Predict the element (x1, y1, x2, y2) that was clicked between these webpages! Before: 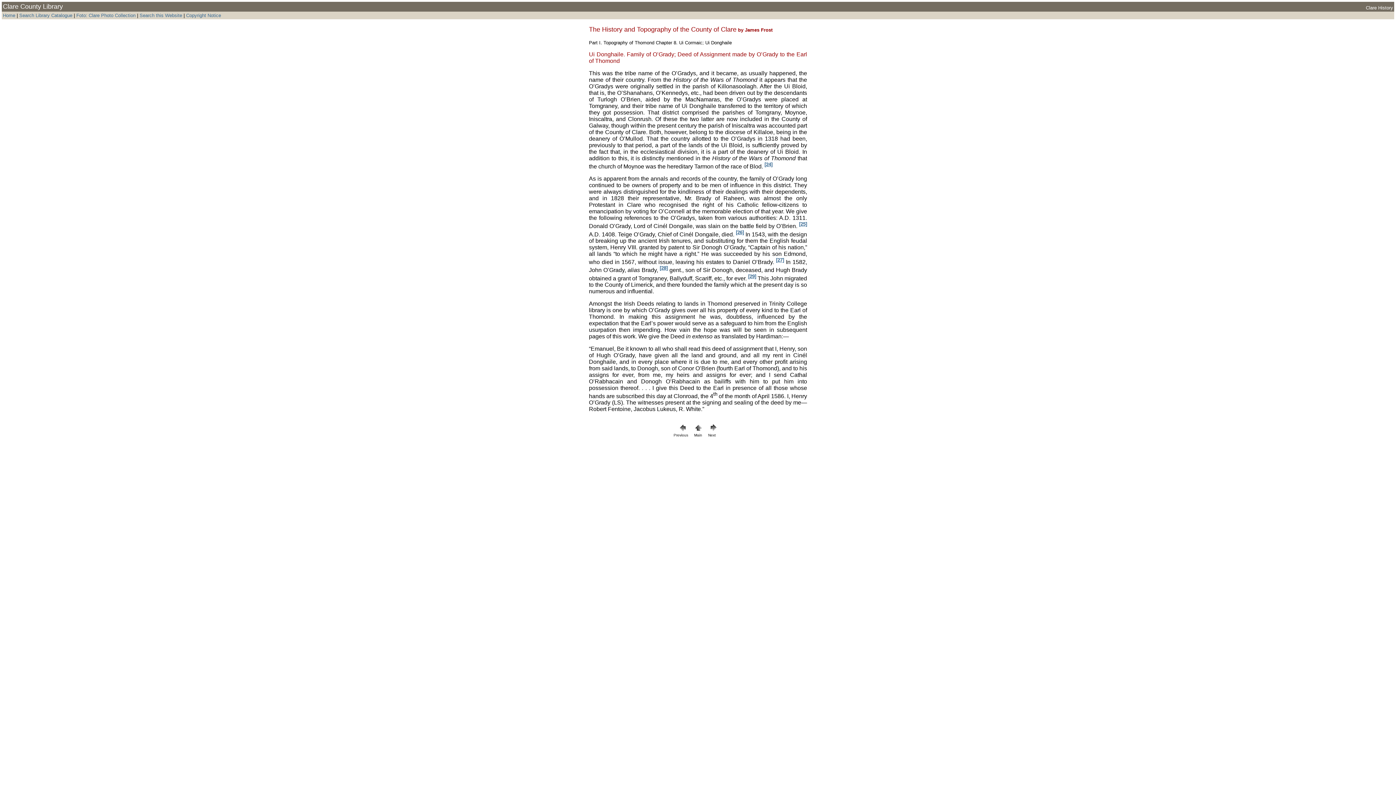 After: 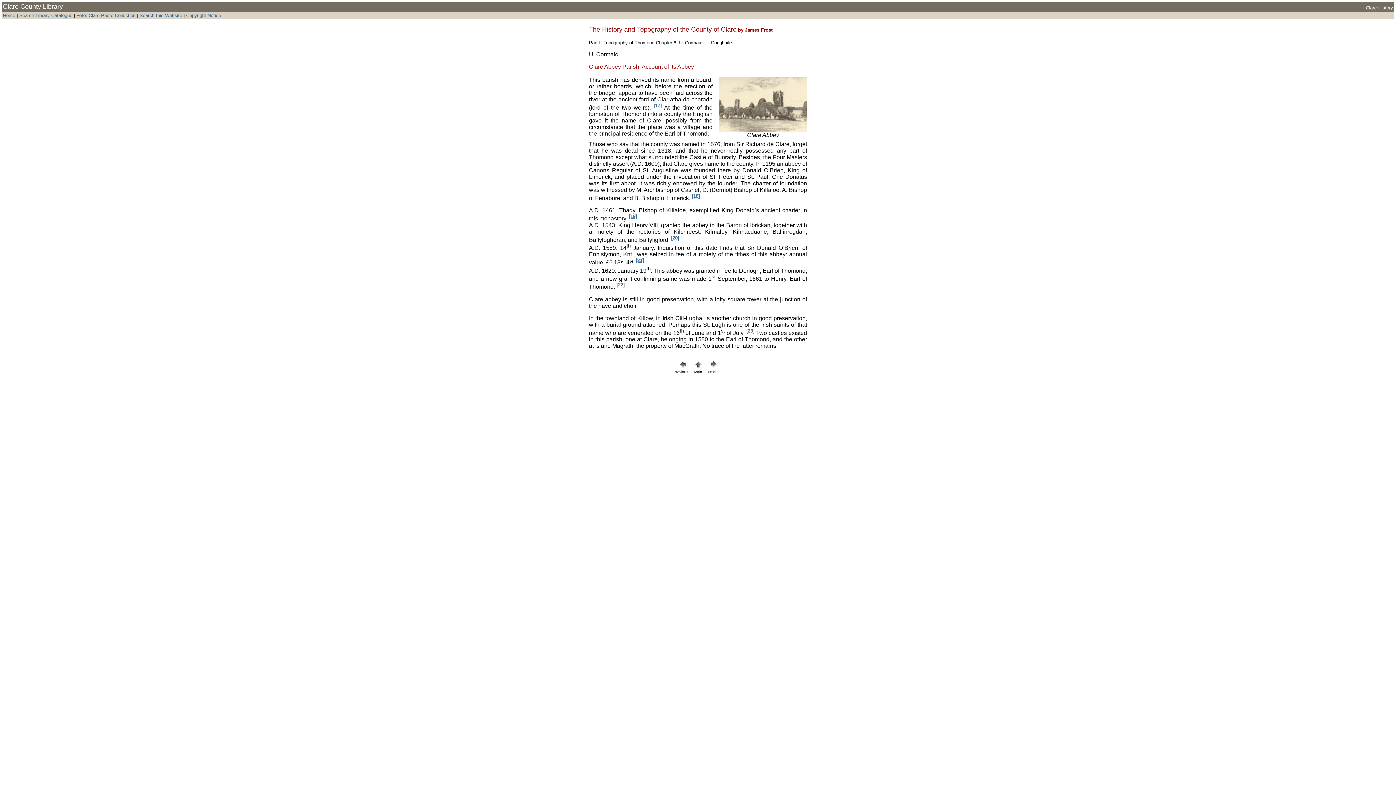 Action: bbox: (677, 428, 688, 434)